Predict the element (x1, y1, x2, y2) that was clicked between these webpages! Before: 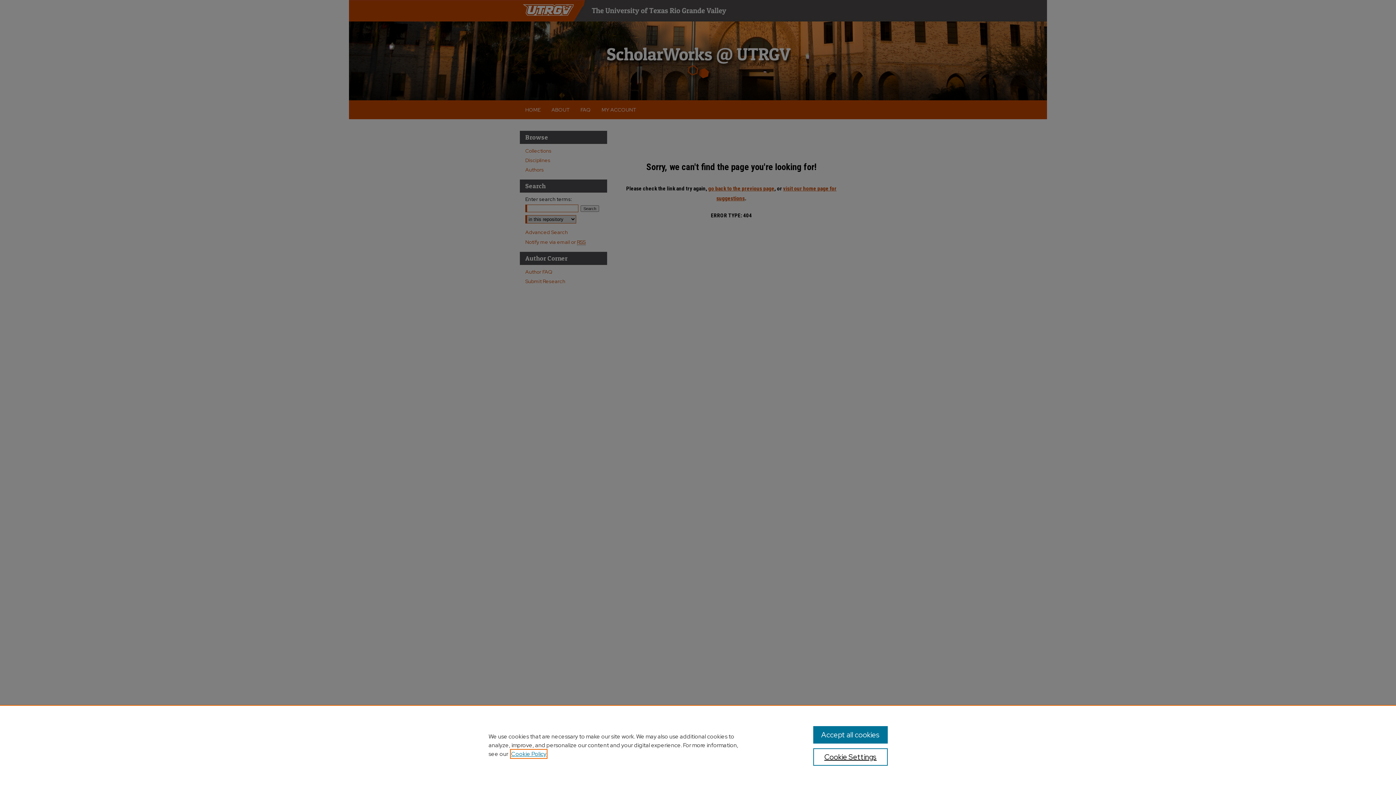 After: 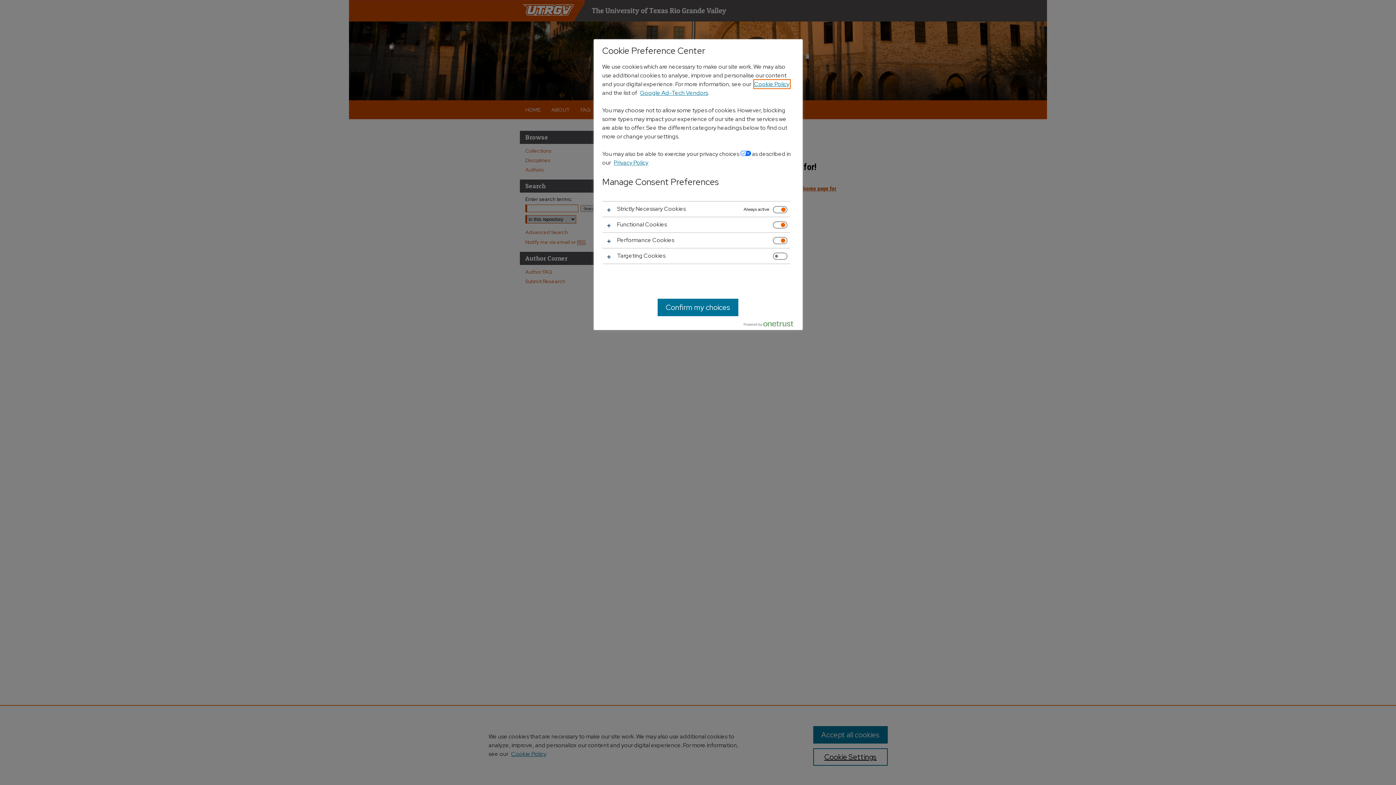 Action: label: Cookie Settings bbox: (813, 748, 887, 766)